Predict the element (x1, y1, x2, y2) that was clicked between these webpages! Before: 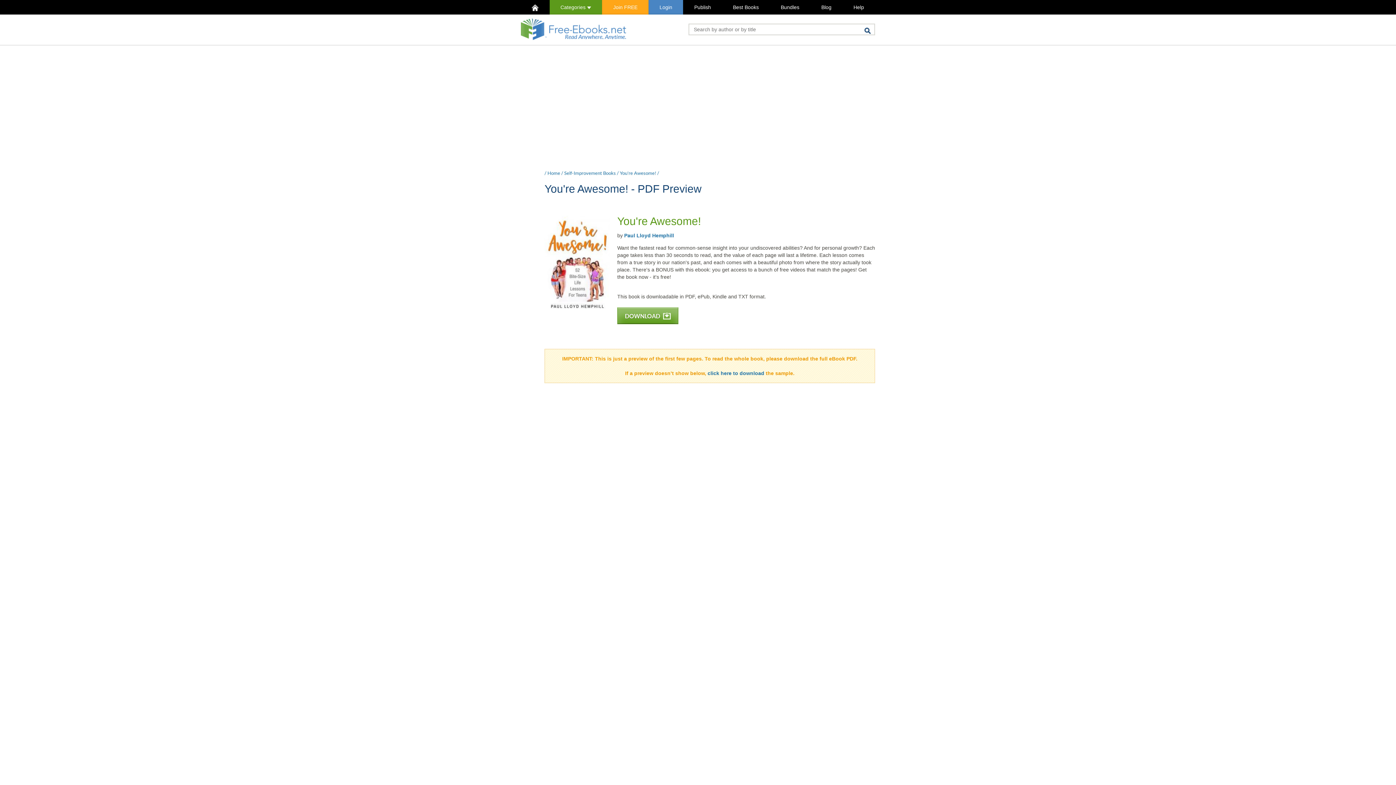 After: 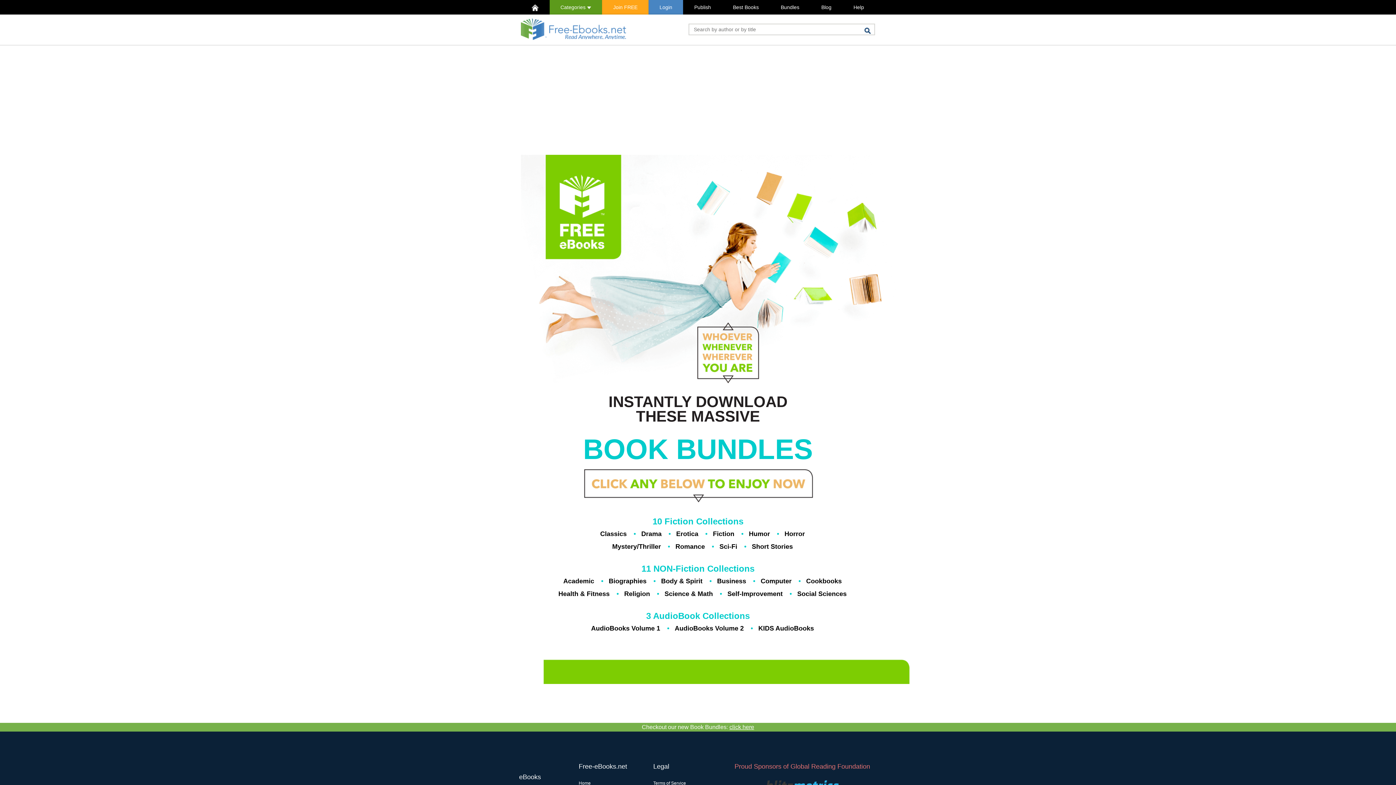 Action: label: Bundles bbox: (769, 0, 810, 14)